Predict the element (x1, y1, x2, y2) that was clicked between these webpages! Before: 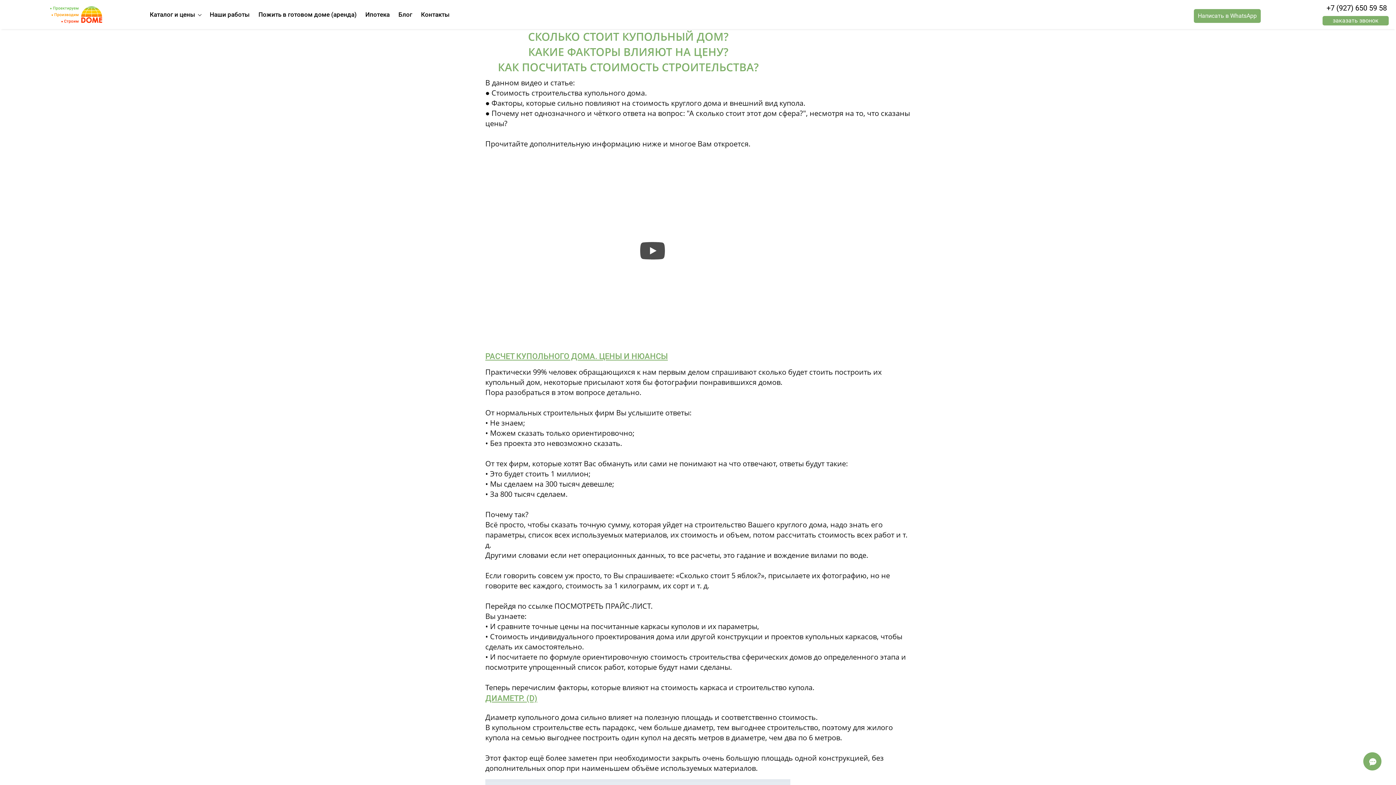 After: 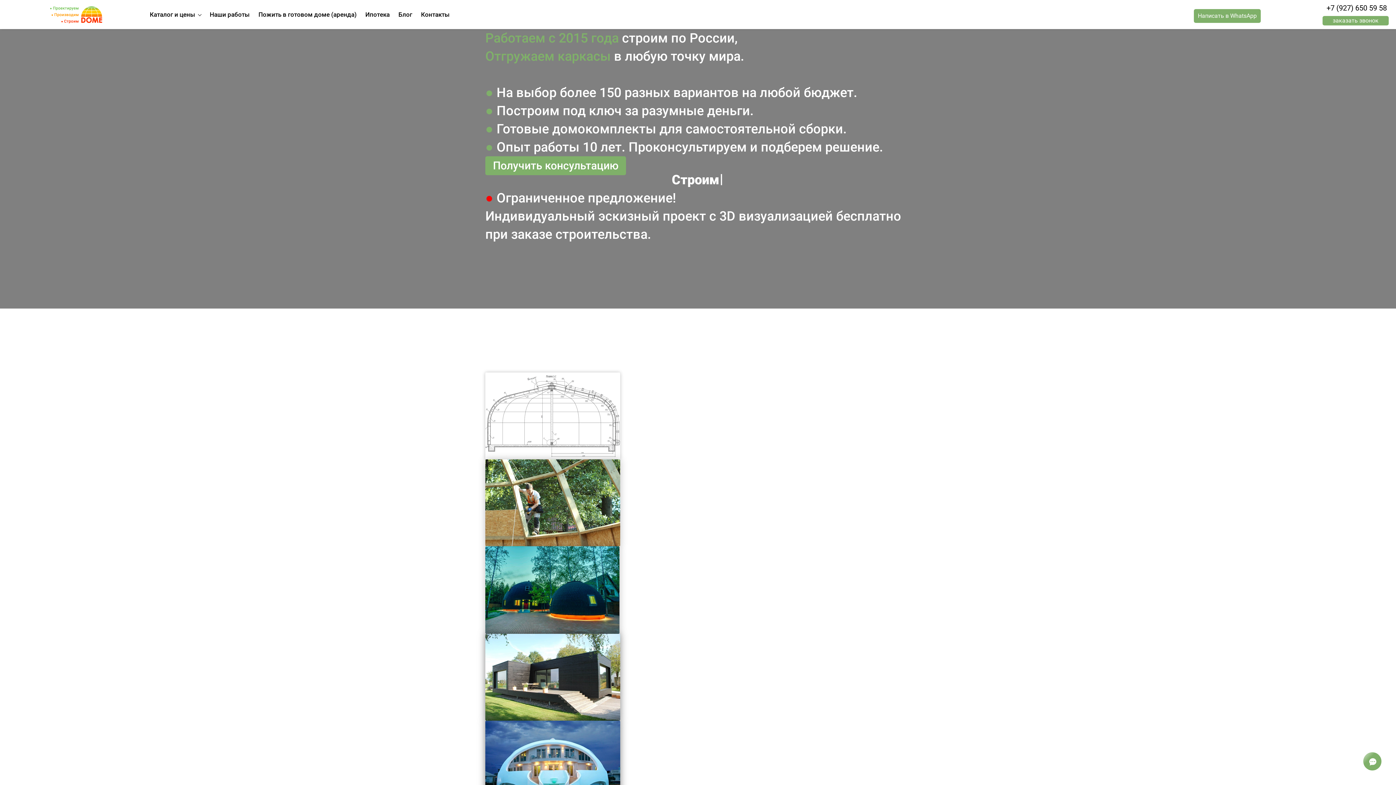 Action: bbox: (49, 11, 102, 16)